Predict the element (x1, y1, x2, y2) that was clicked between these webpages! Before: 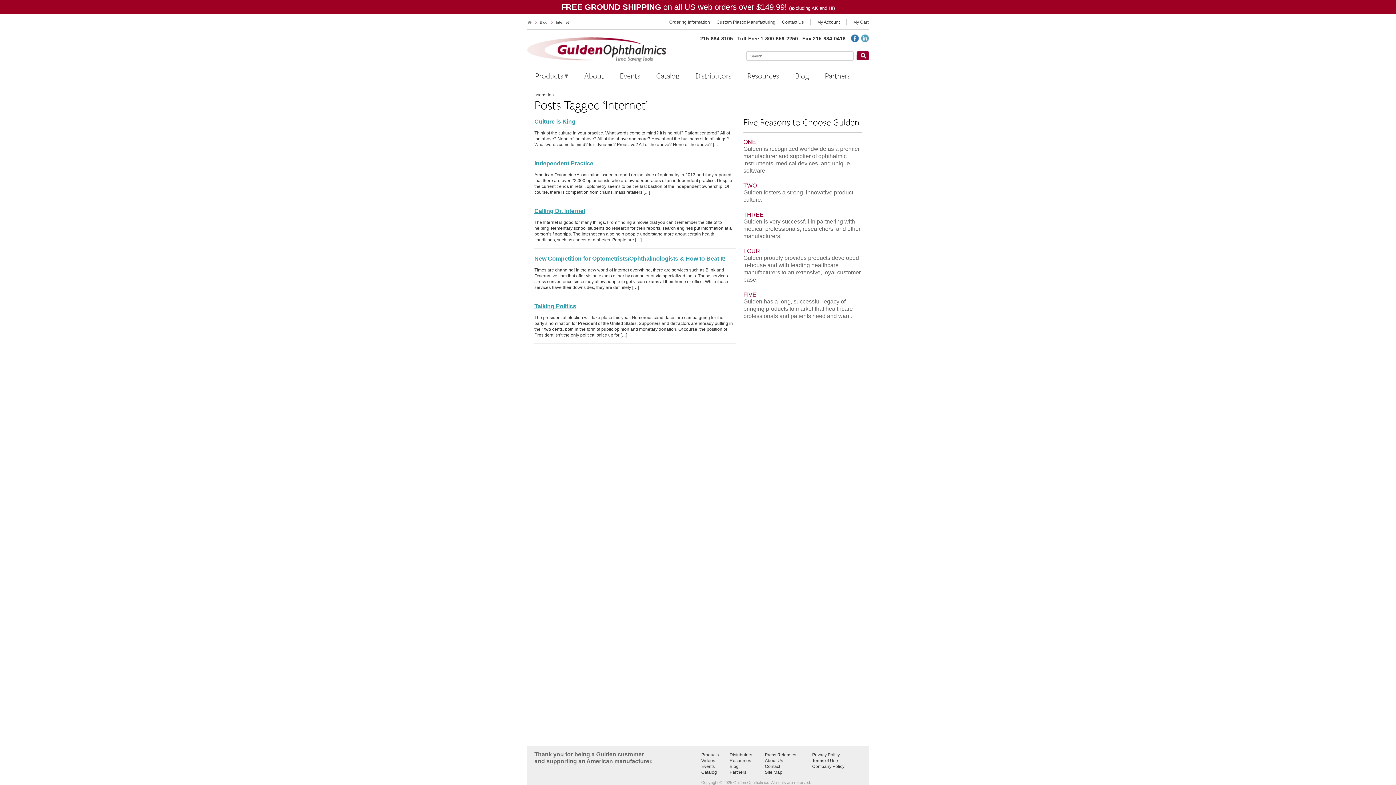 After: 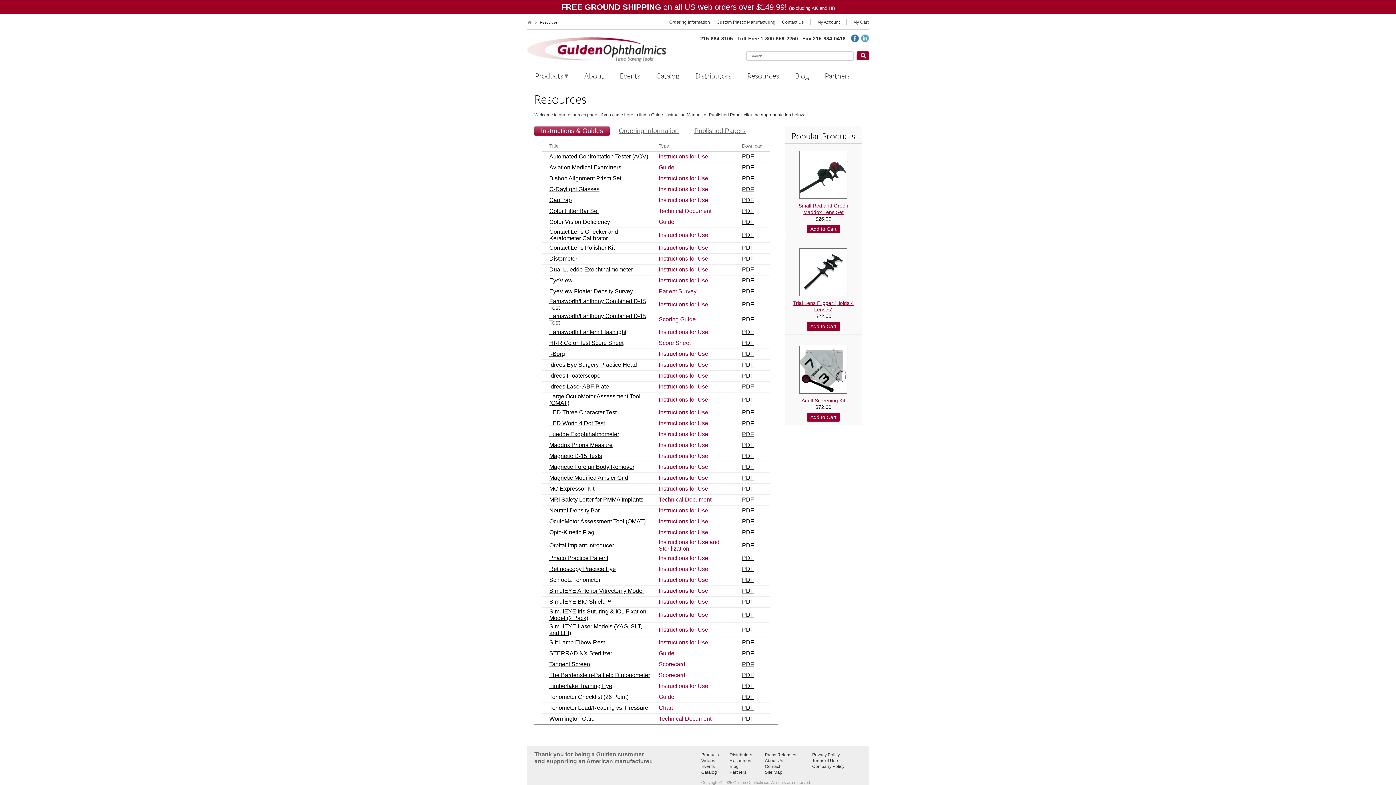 Action: bbox: (729, 758, 751, 763) label: Resources